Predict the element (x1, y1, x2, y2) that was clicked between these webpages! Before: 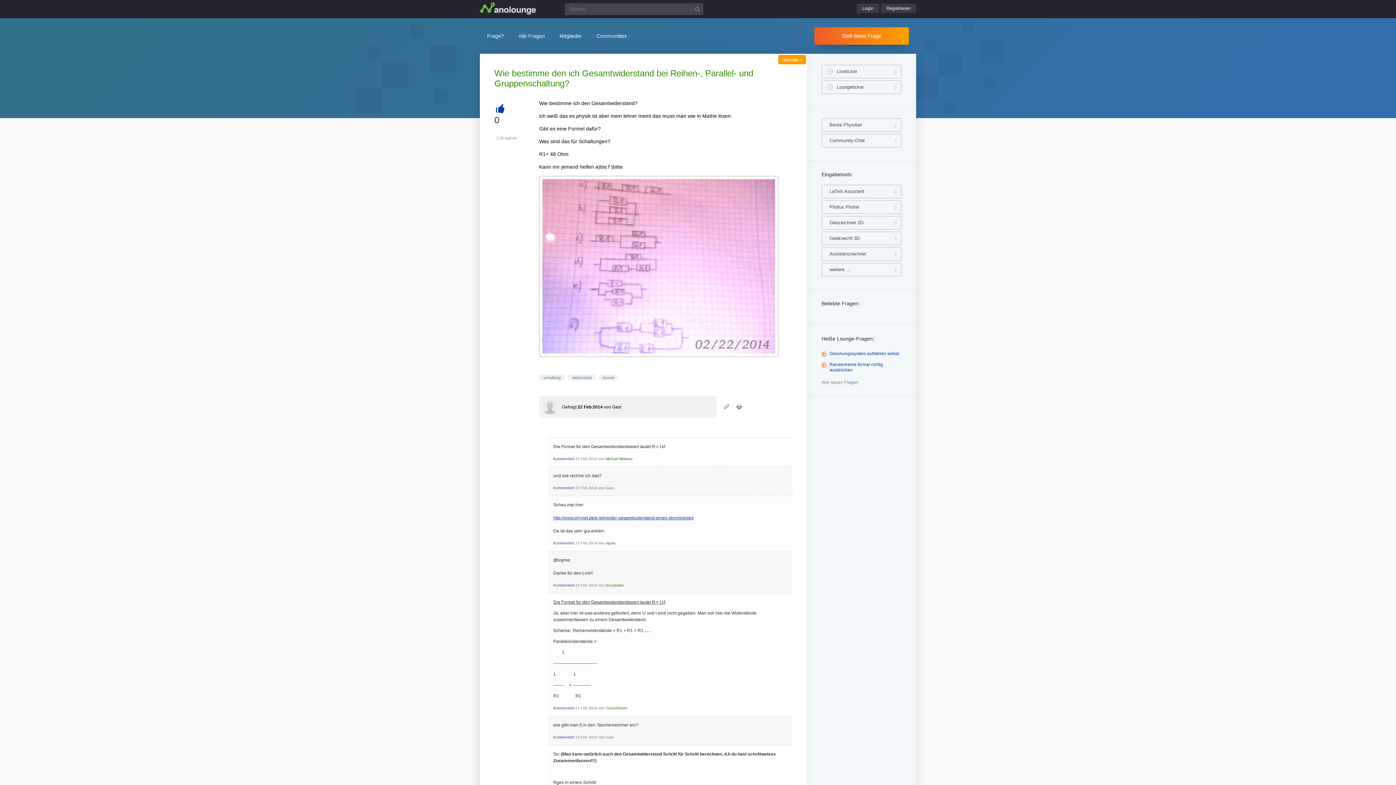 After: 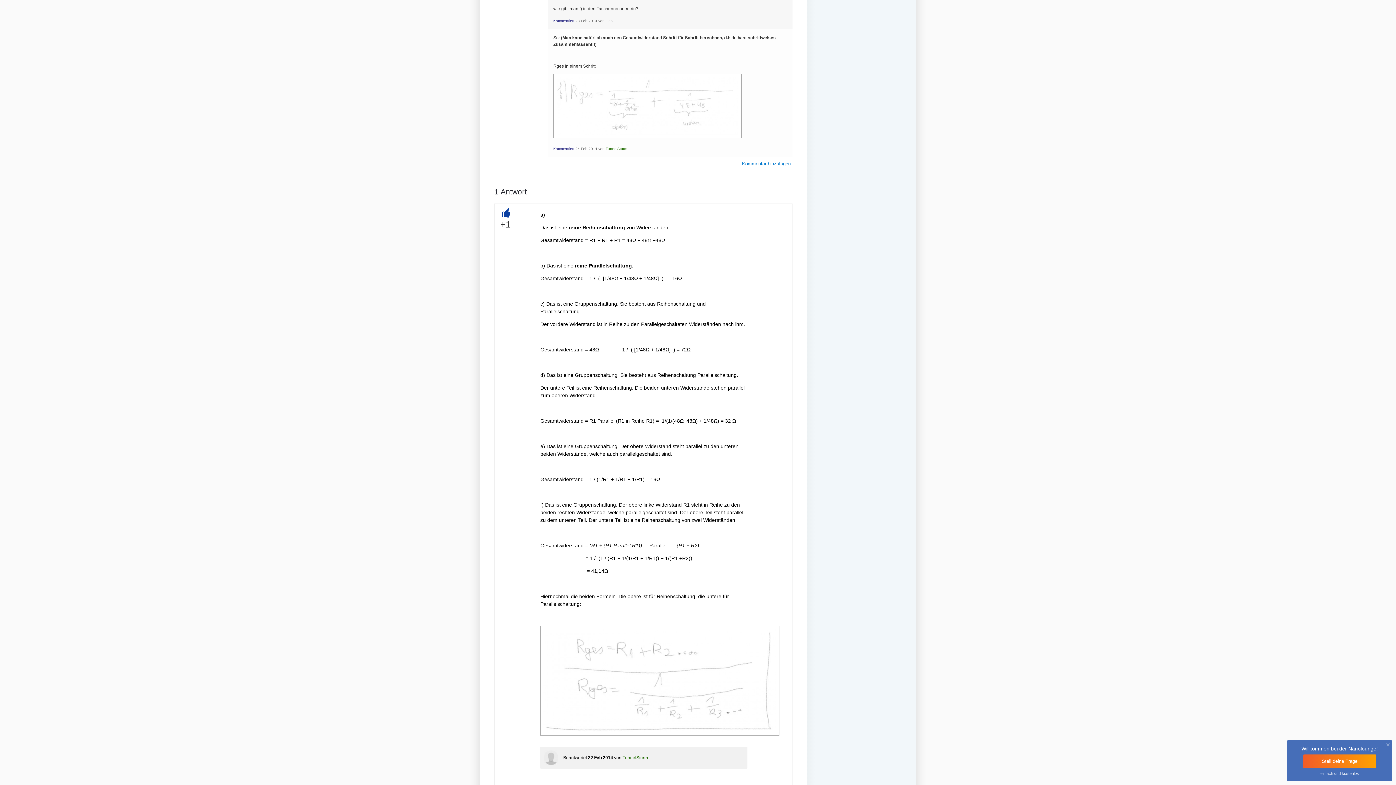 Action: label: Kommentiert bbox: (553, 735, 574, 739)